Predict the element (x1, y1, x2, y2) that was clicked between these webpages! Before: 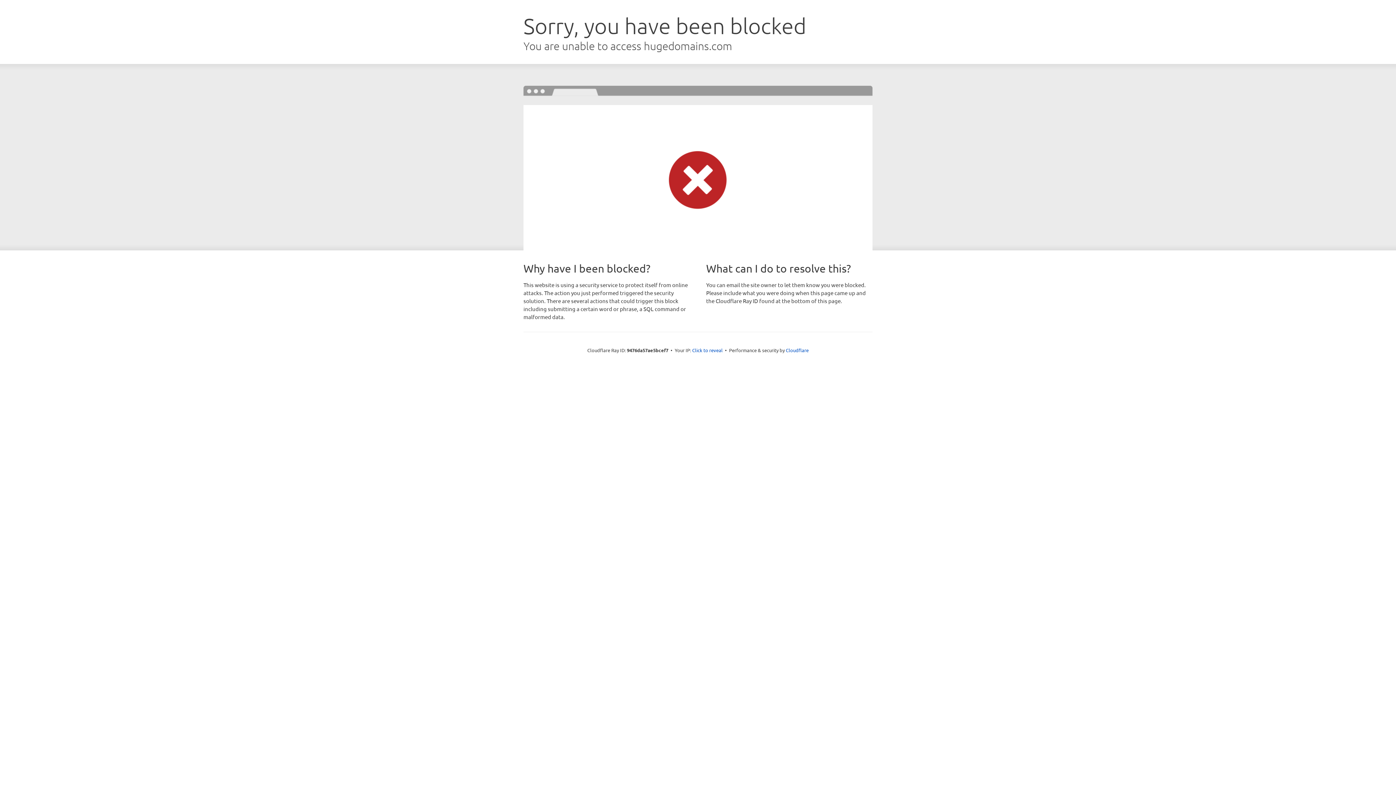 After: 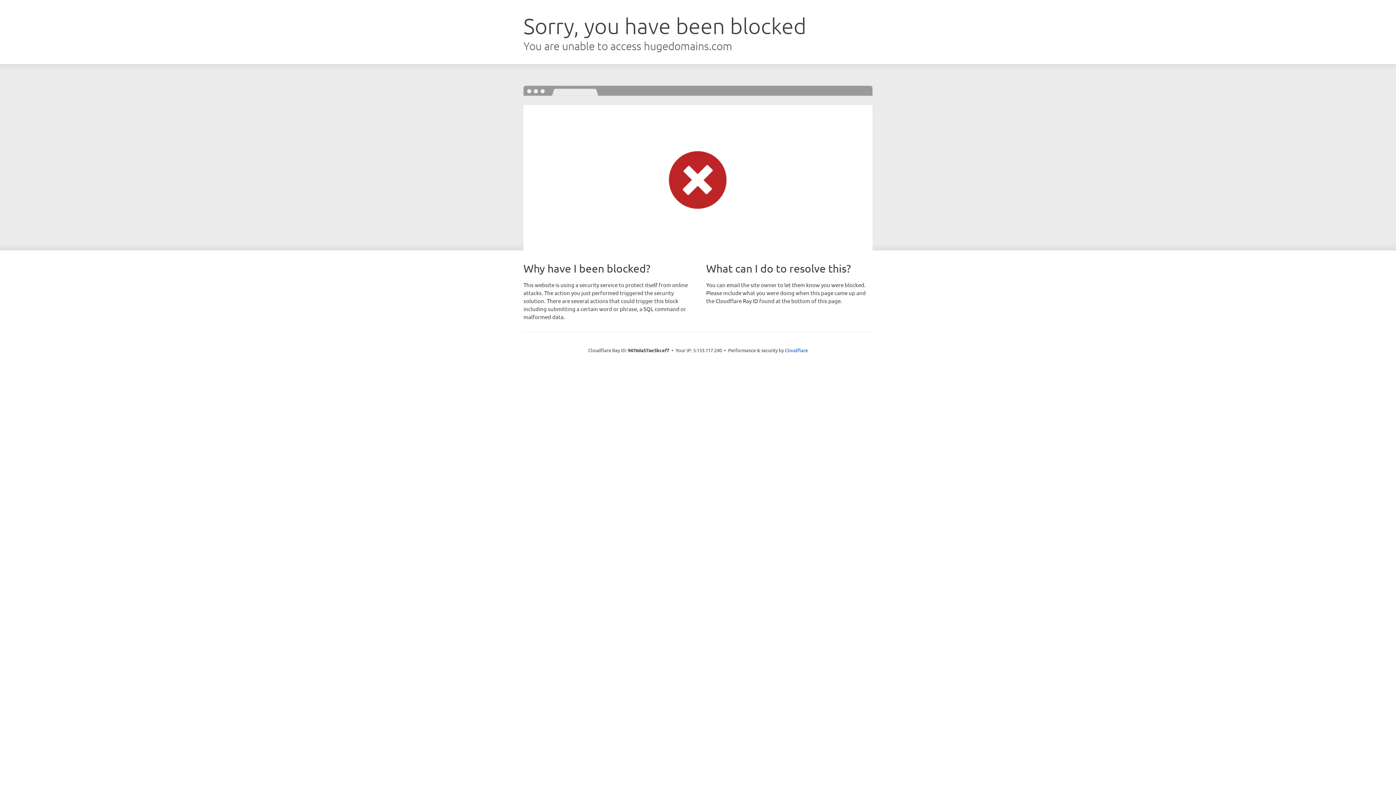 Action: label: Click to reveal bbox: (692, 346, 722, 353)